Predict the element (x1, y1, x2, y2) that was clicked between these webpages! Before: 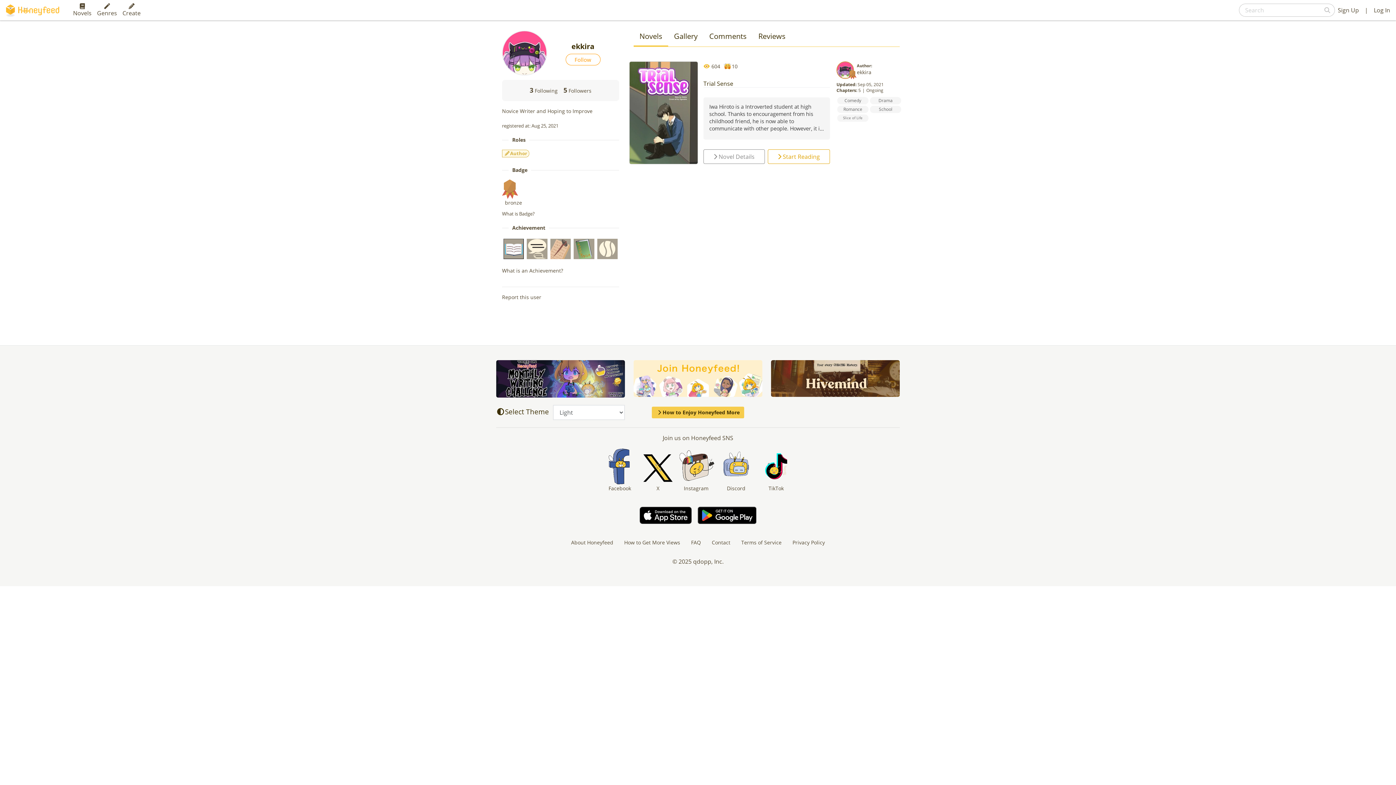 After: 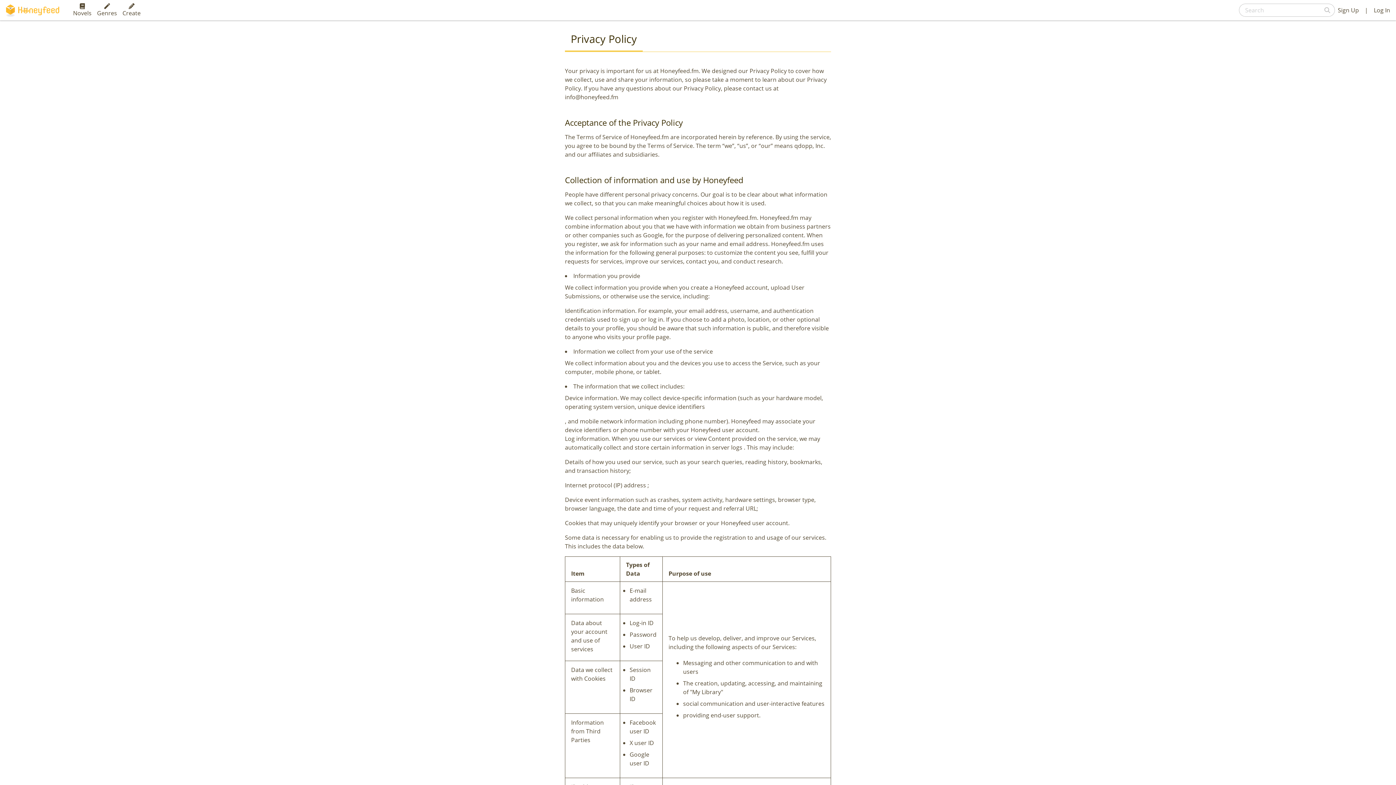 Action: bbox: (792, 539, 825, 546) label: Privacy Policy